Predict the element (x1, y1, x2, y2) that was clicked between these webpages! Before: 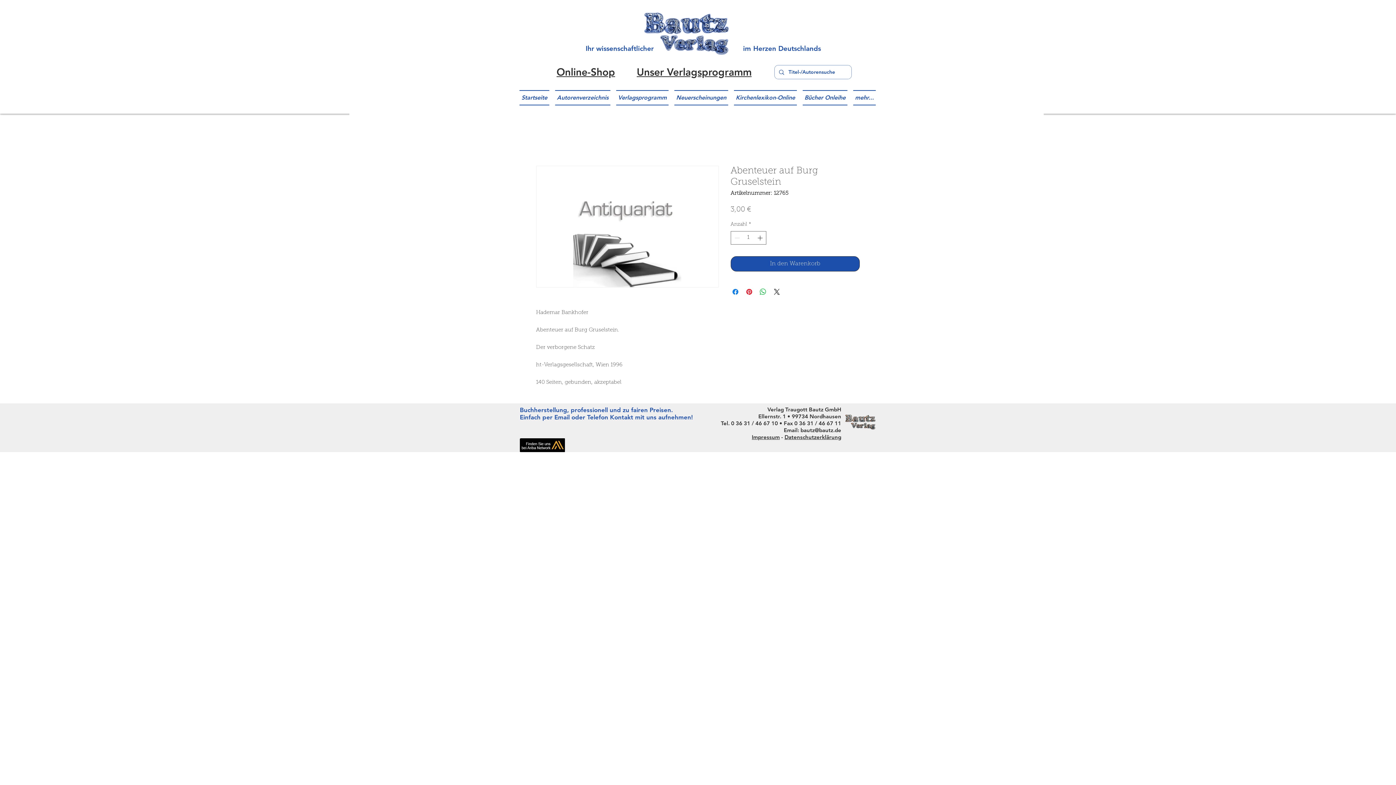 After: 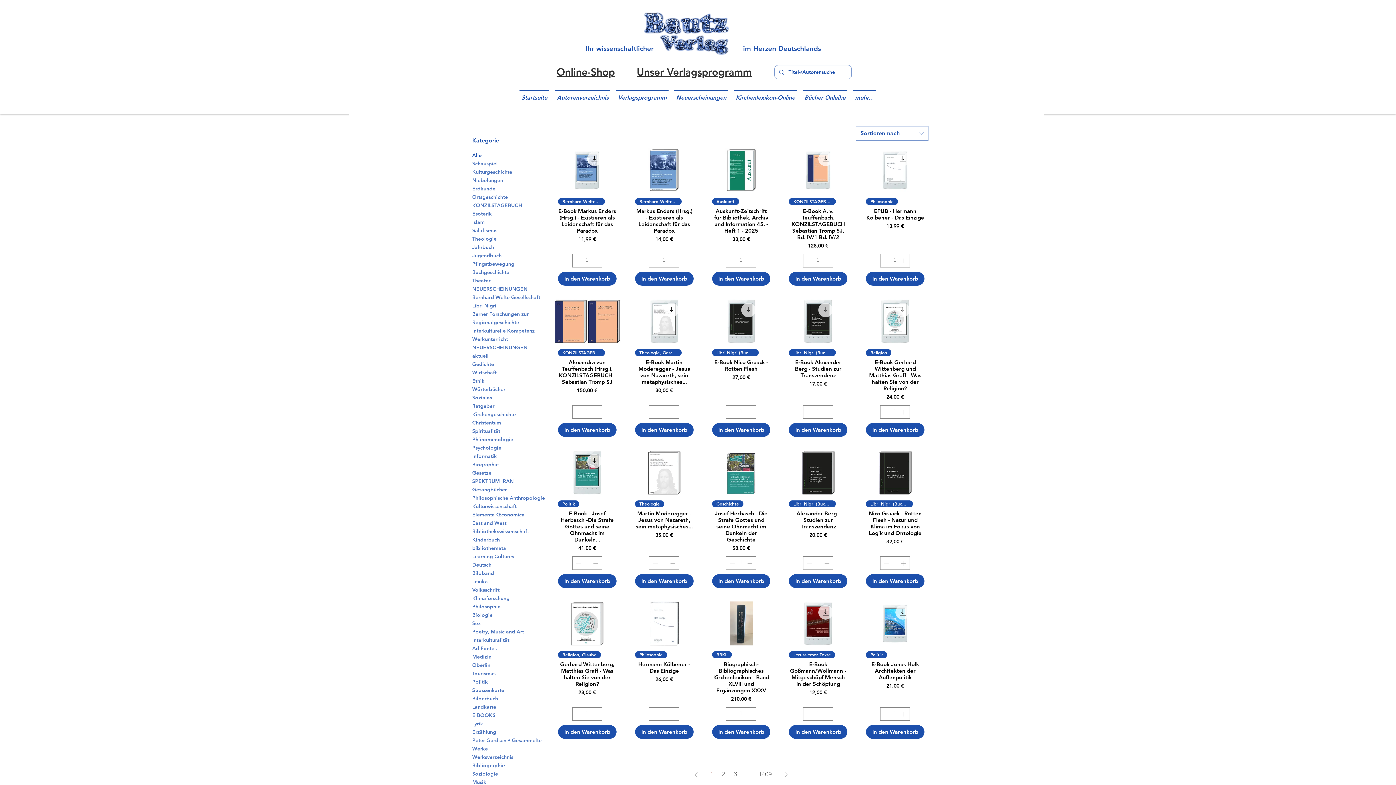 Action: label: Online-Shop bbox: (556, 65, 615, 78)